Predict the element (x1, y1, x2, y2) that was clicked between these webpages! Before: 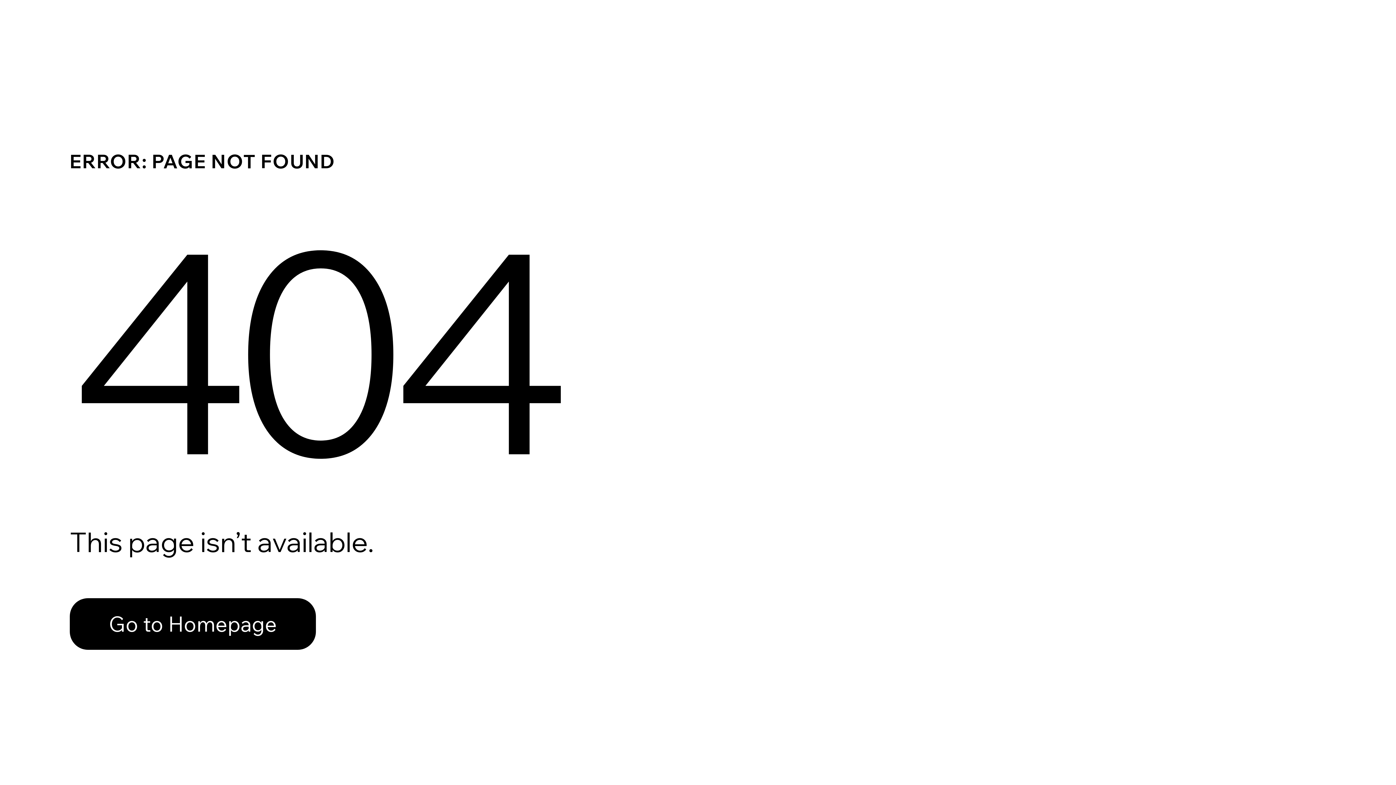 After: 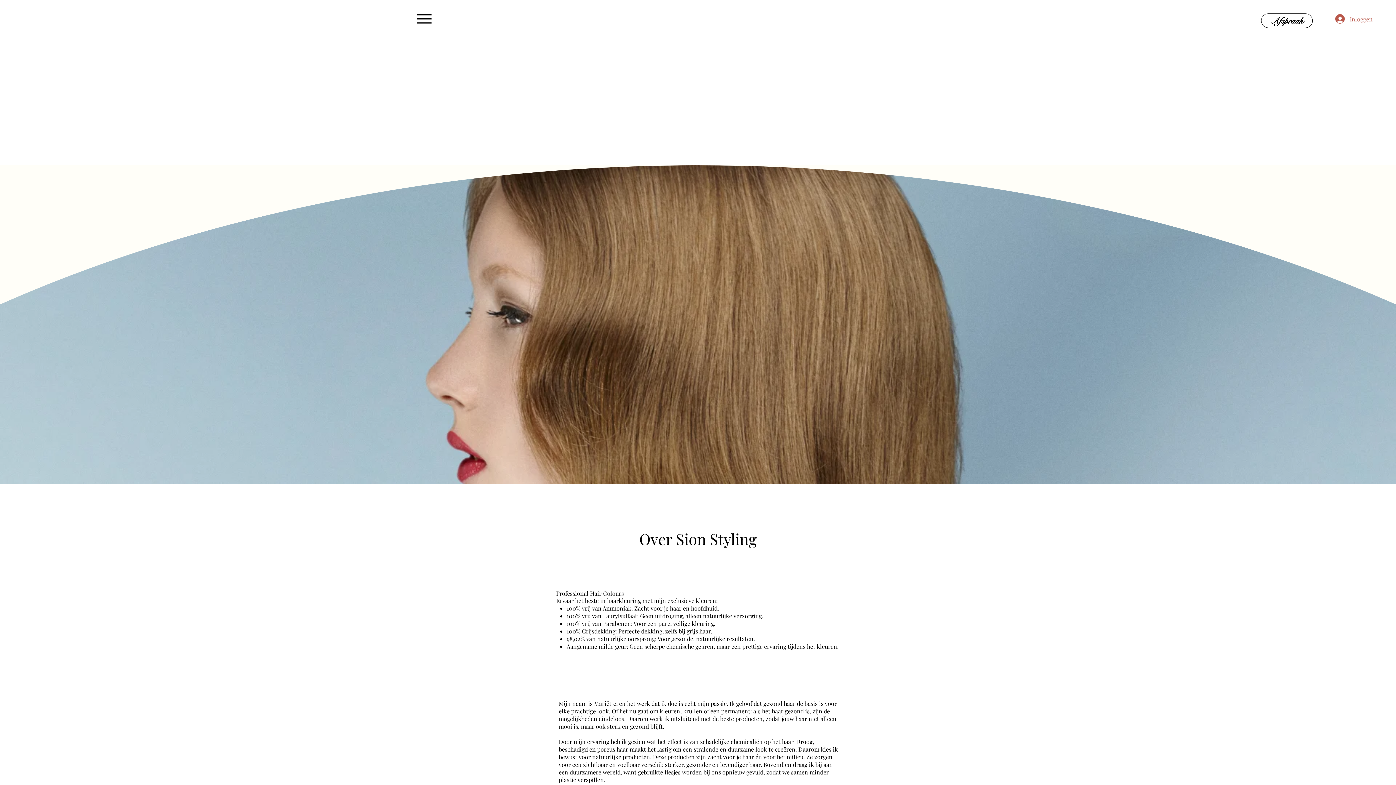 Action: bbox: (69, 598, 316, 650) label: Go to Homepage